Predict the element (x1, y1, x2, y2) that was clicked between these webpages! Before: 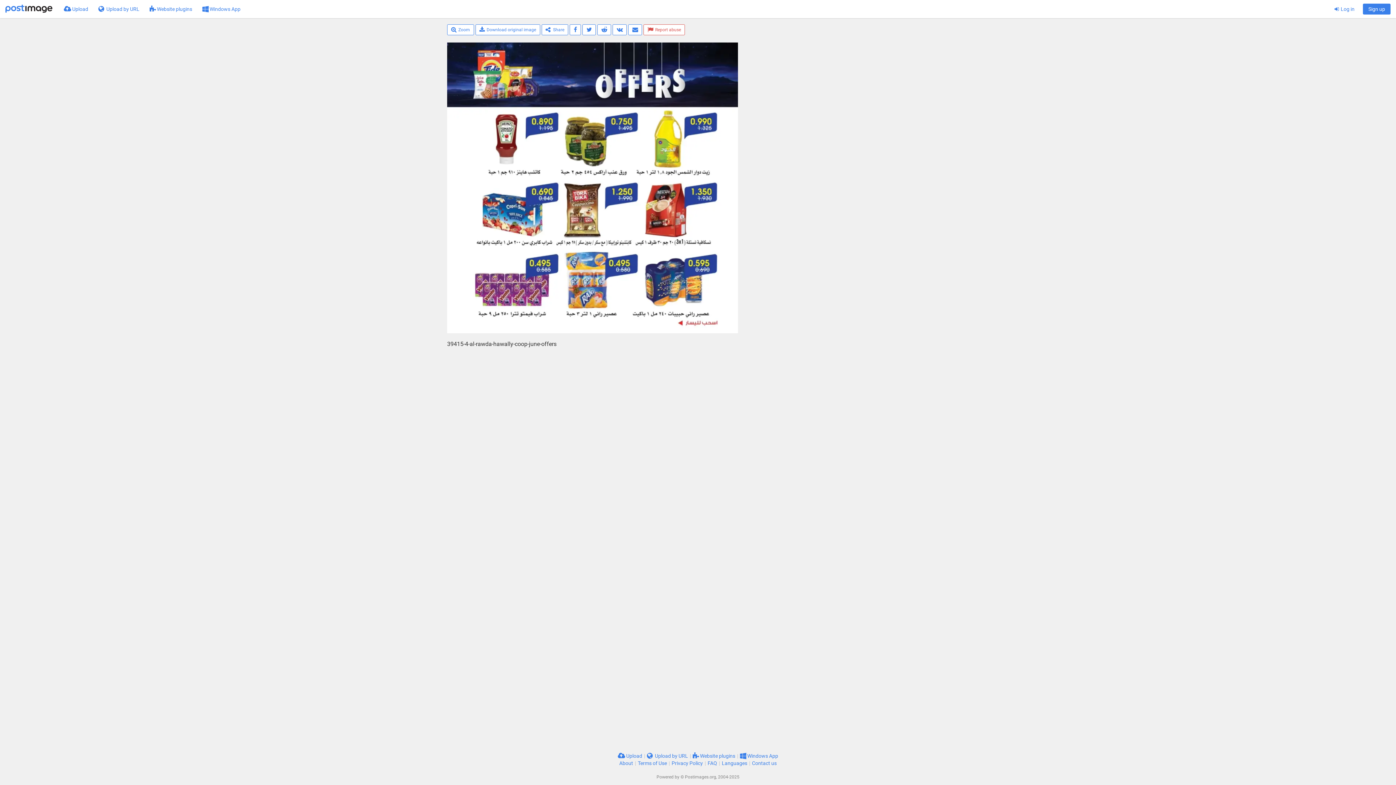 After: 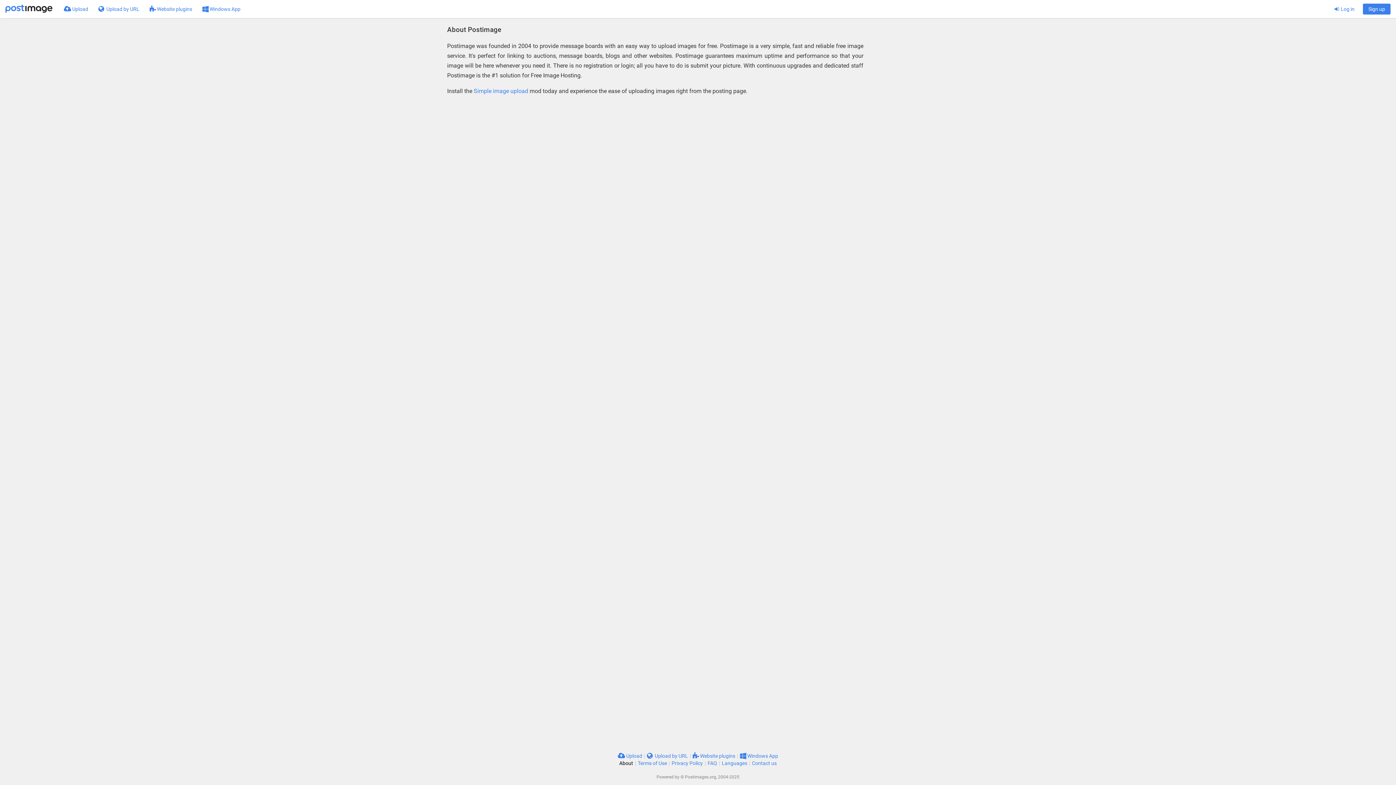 Action: bbox: (619, 760, 633, 766) label: About